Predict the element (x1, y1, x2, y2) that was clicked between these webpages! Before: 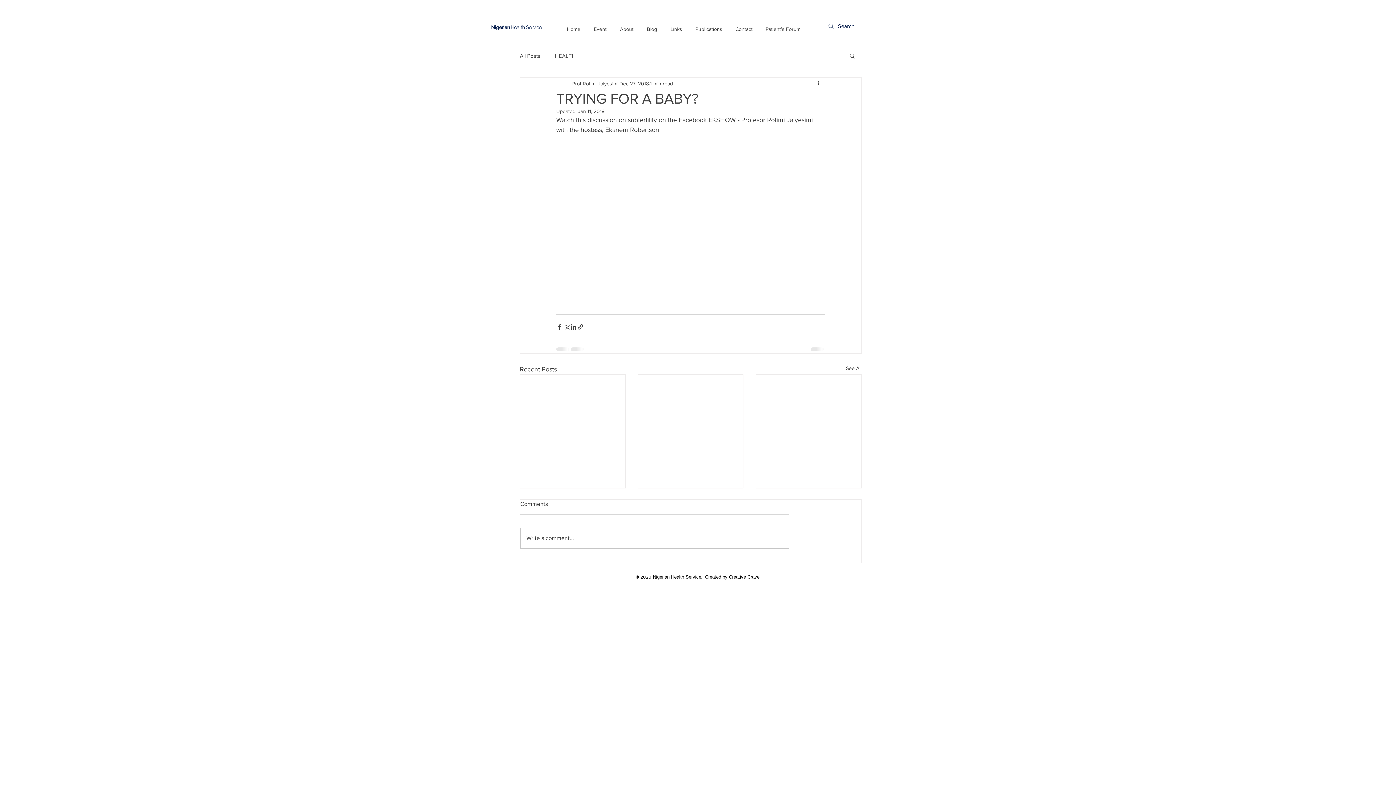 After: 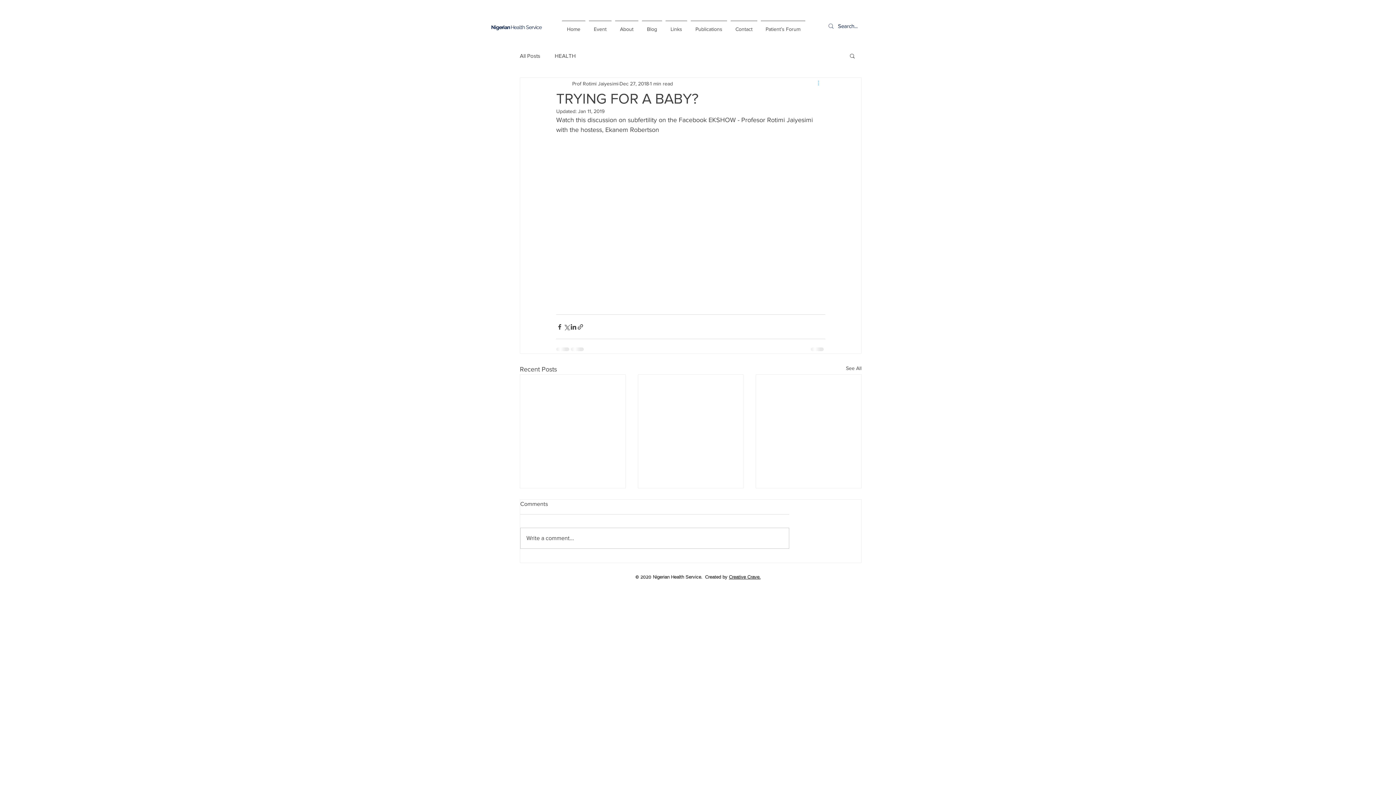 Action: bbox: (816, 79, 825, 88) label: More actions